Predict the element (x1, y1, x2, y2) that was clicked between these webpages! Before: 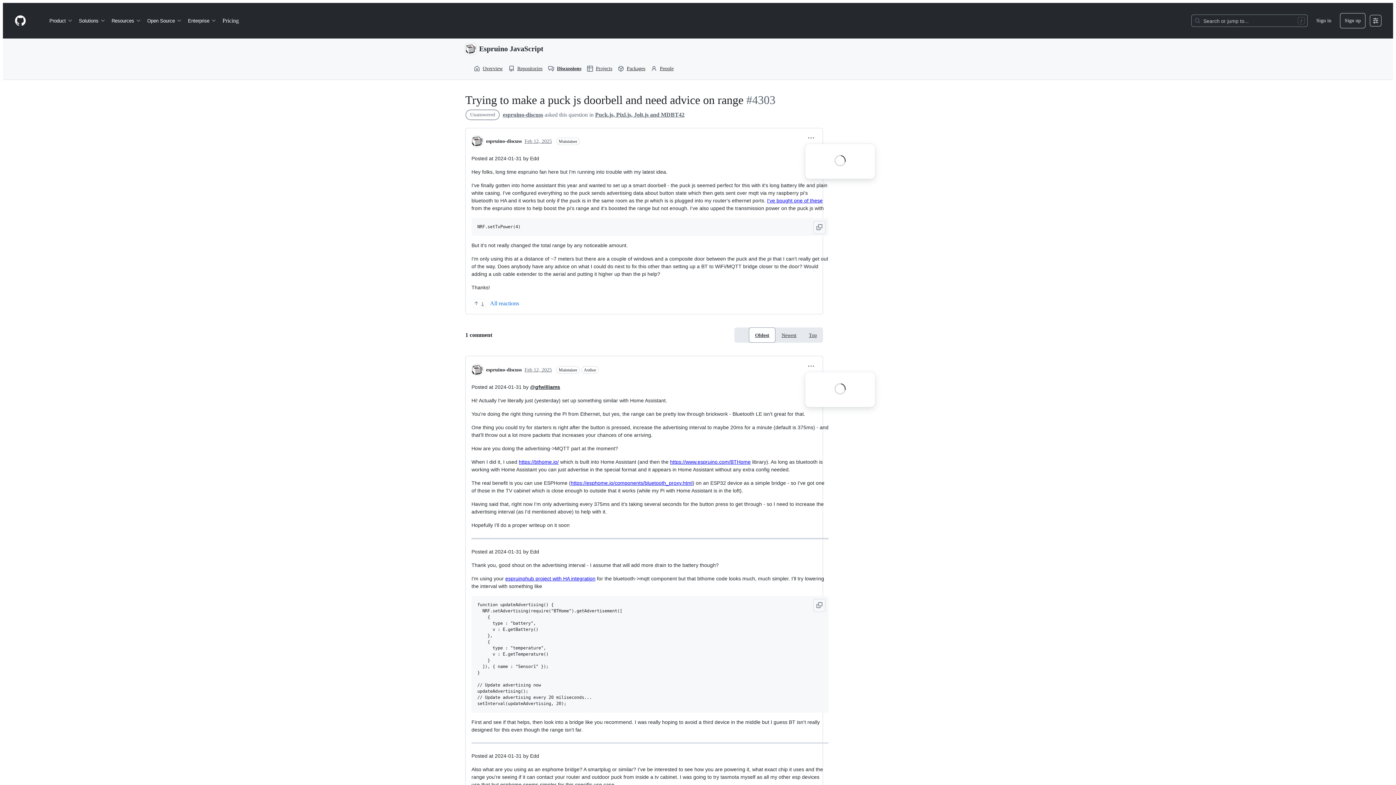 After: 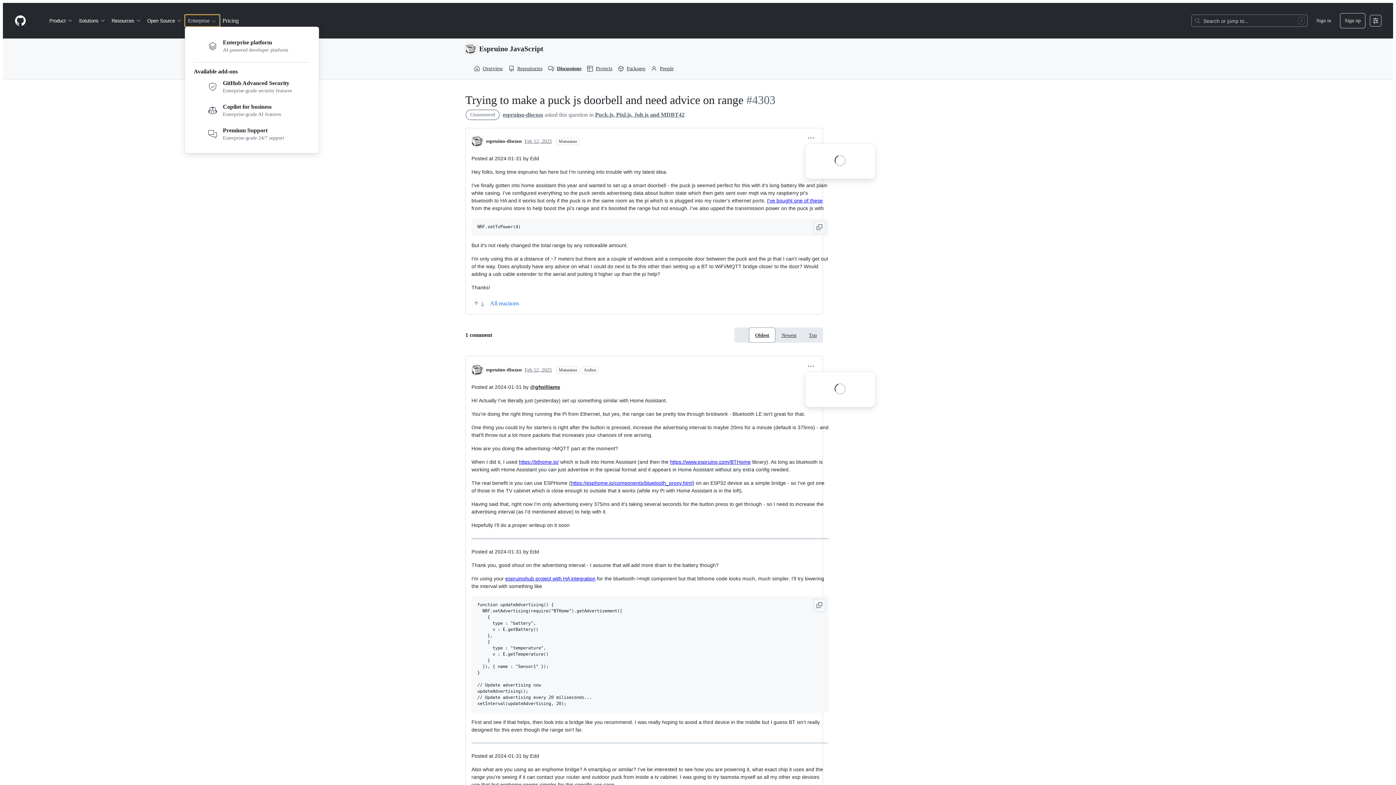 Action: bbox: (185, 14, 219, 26) label: Enterprise